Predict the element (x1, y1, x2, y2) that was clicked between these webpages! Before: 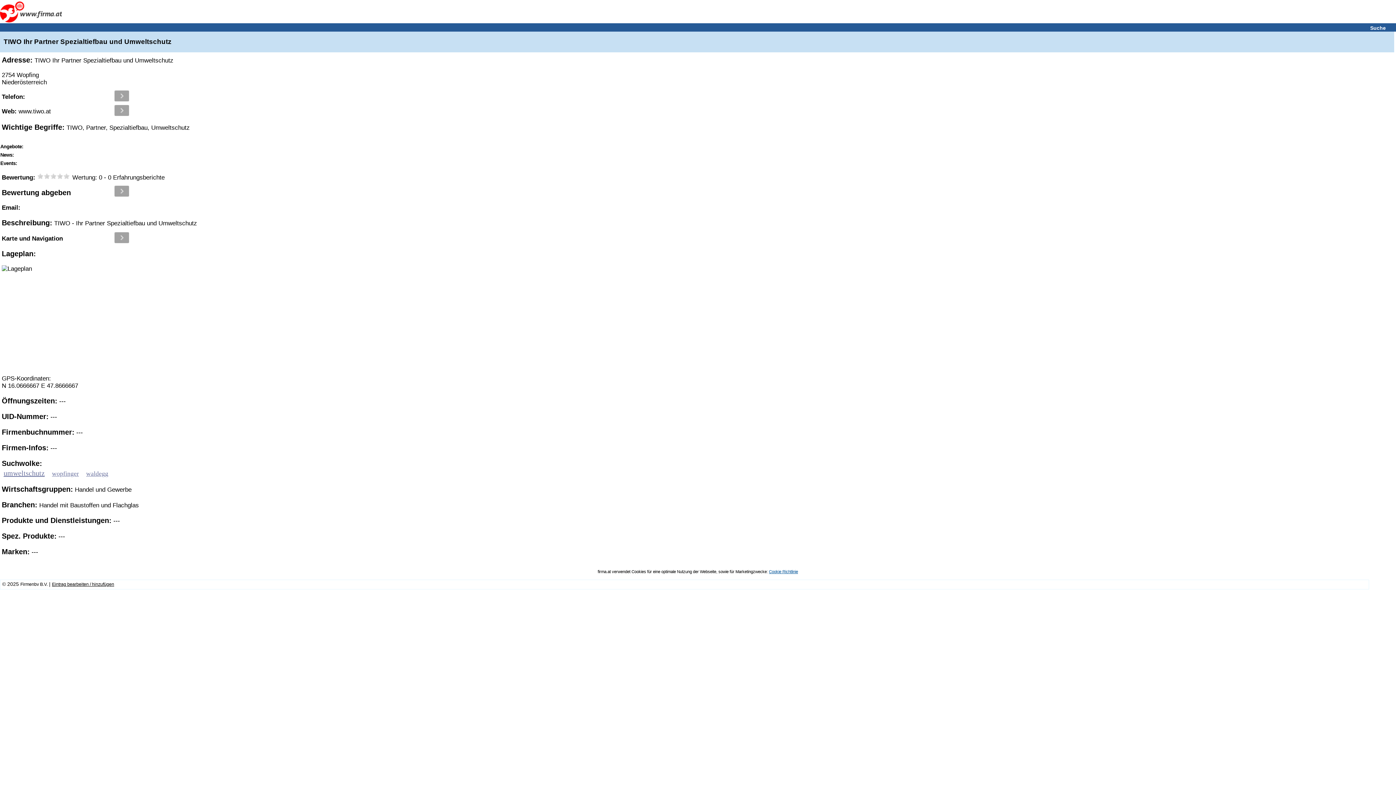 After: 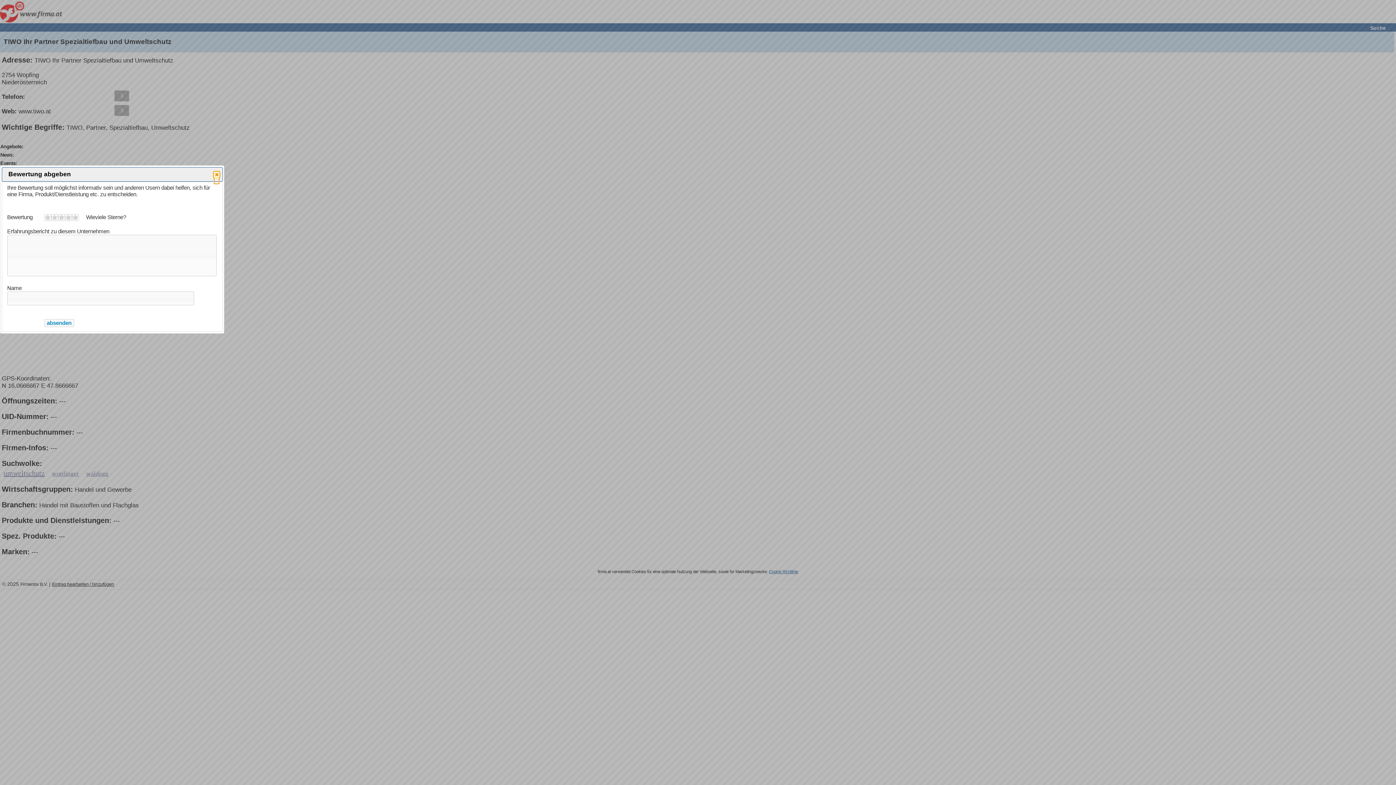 Action: label: Bewertung abgeben bbox: (1, 188, 70, 196)